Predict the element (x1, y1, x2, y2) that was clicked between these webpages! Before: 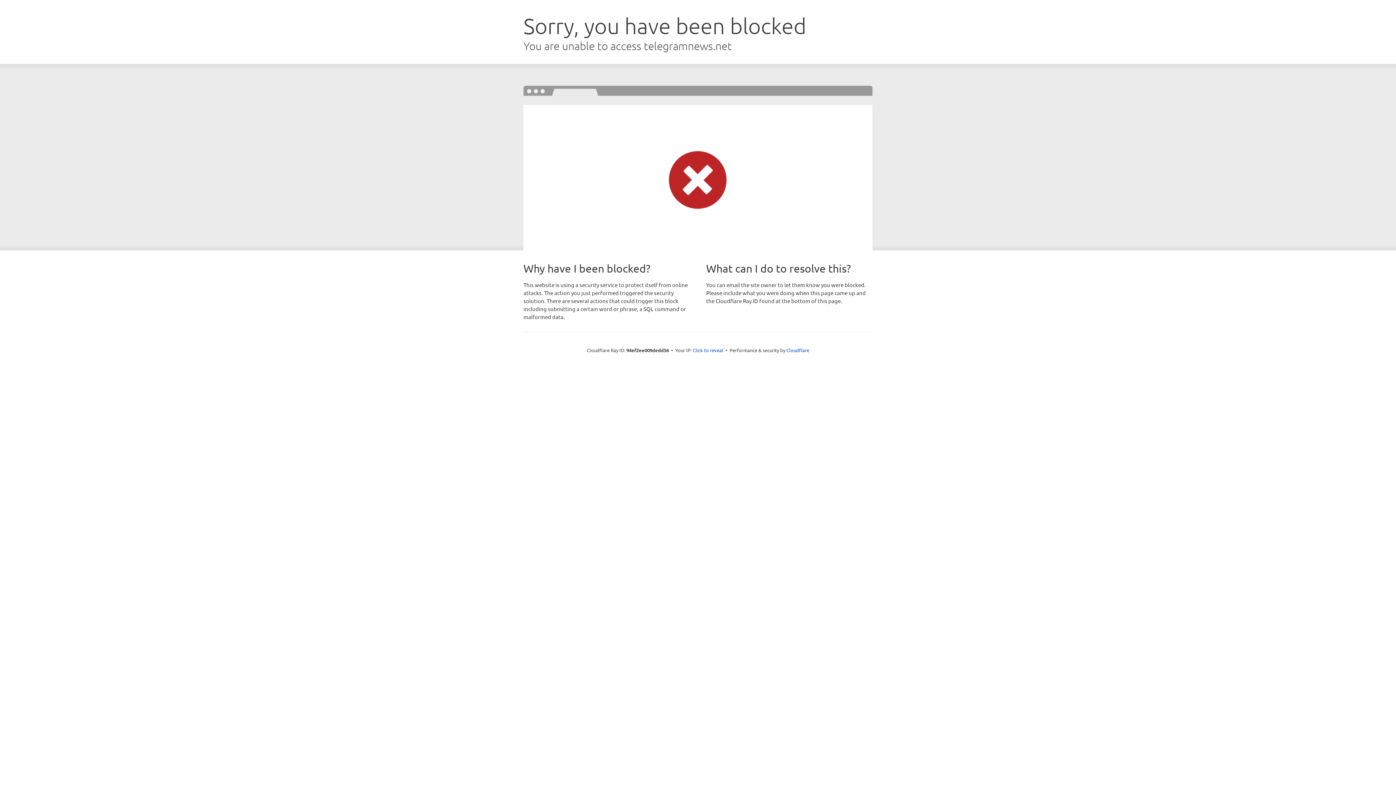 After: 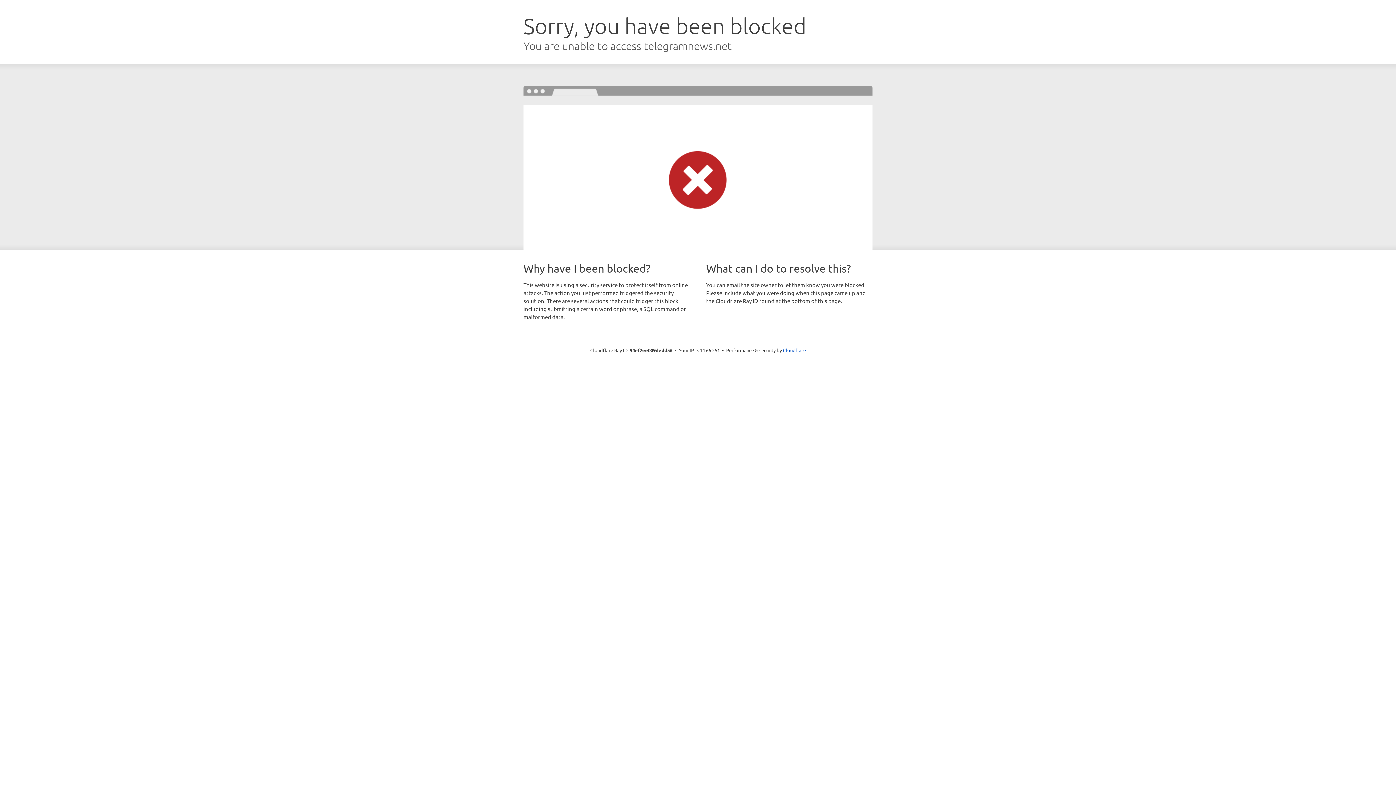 Action: bbox: (692, 346, 723, 353) label: Click to reveal